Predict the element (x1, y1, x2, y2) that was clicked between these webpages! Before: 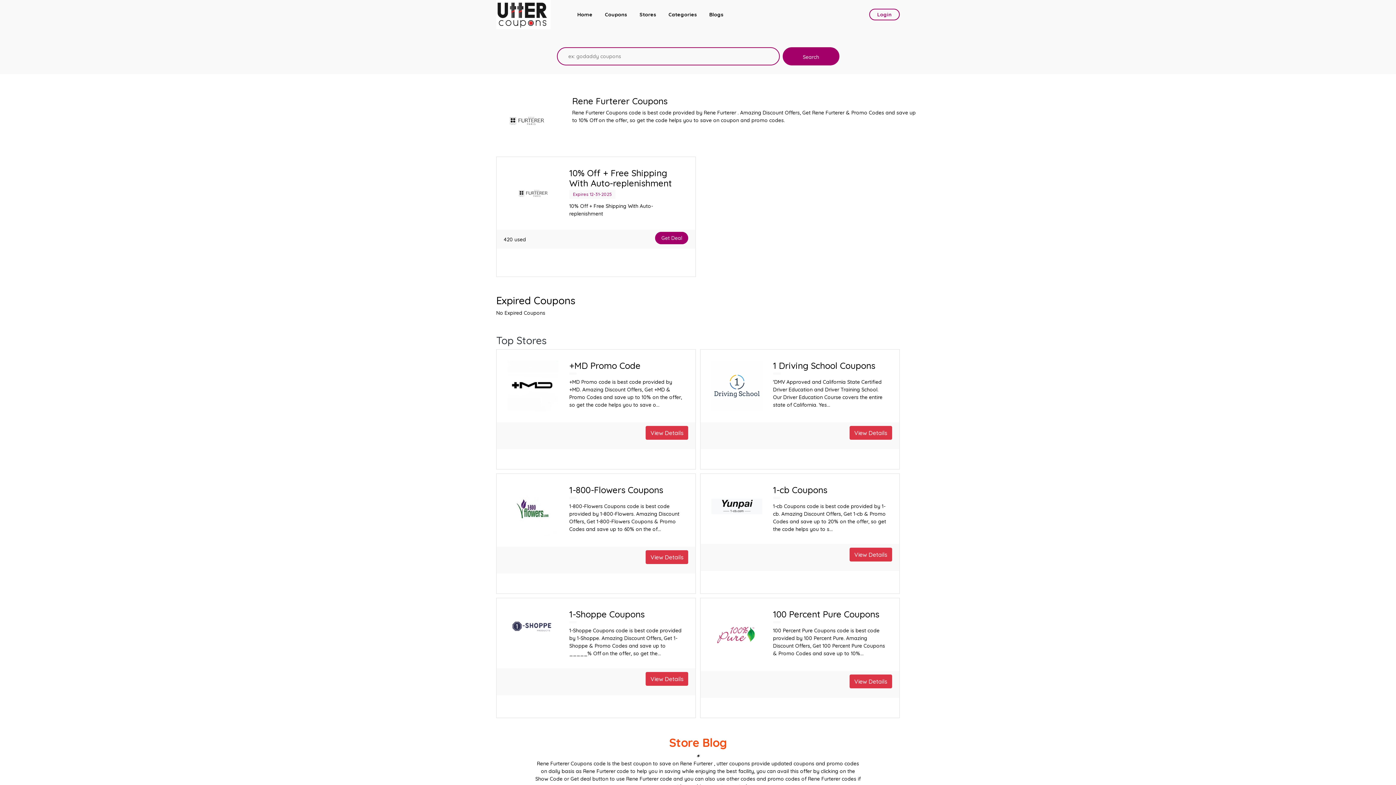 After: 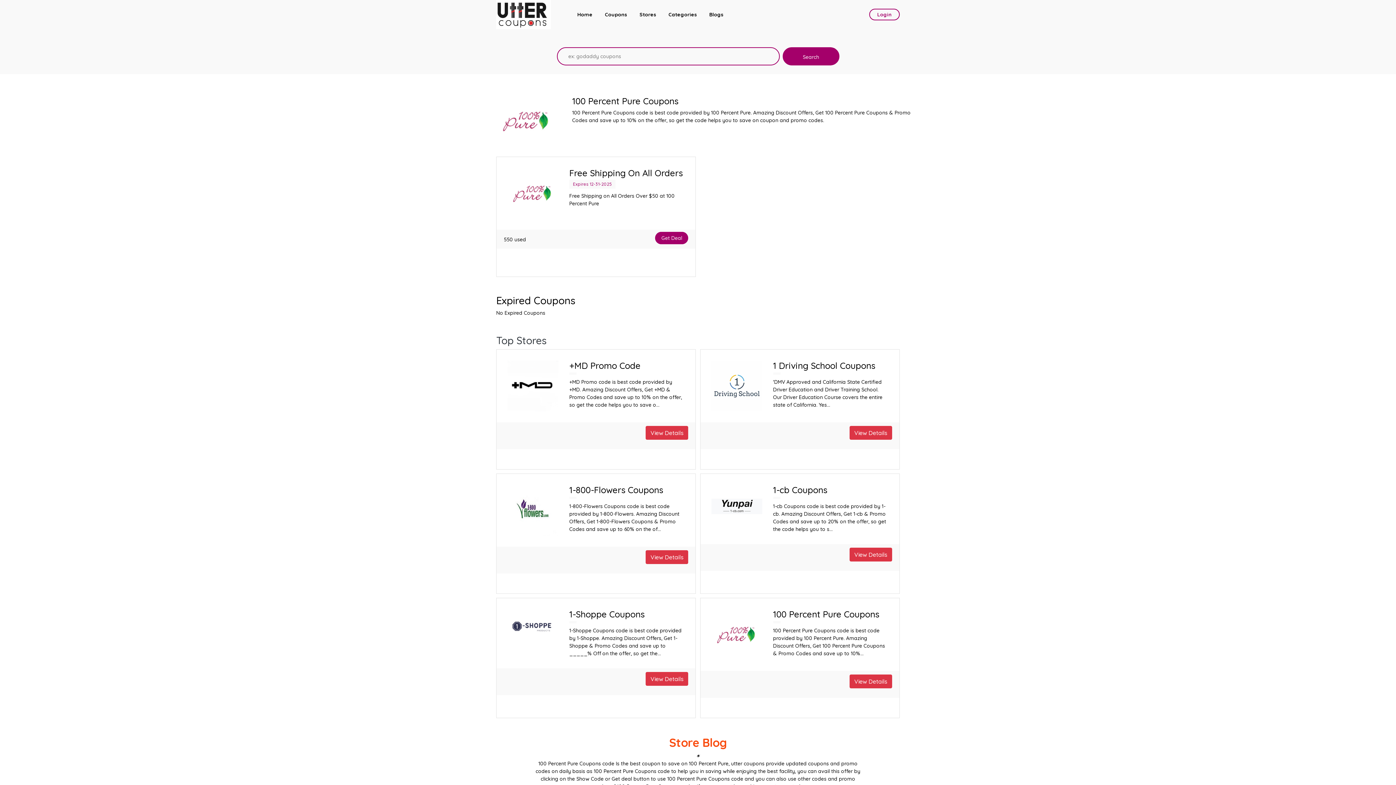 Action: label: View Details bbox: (849, 680, 892, 687)